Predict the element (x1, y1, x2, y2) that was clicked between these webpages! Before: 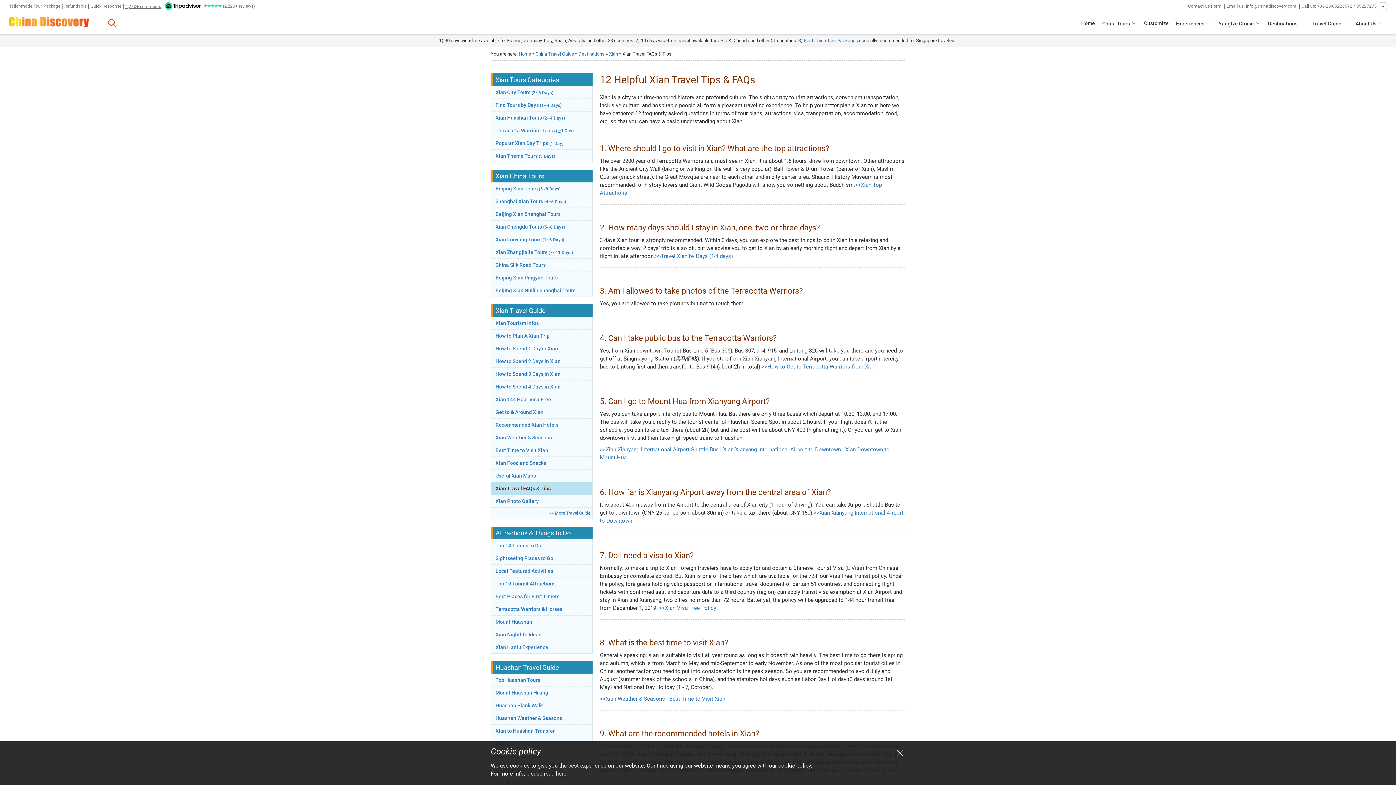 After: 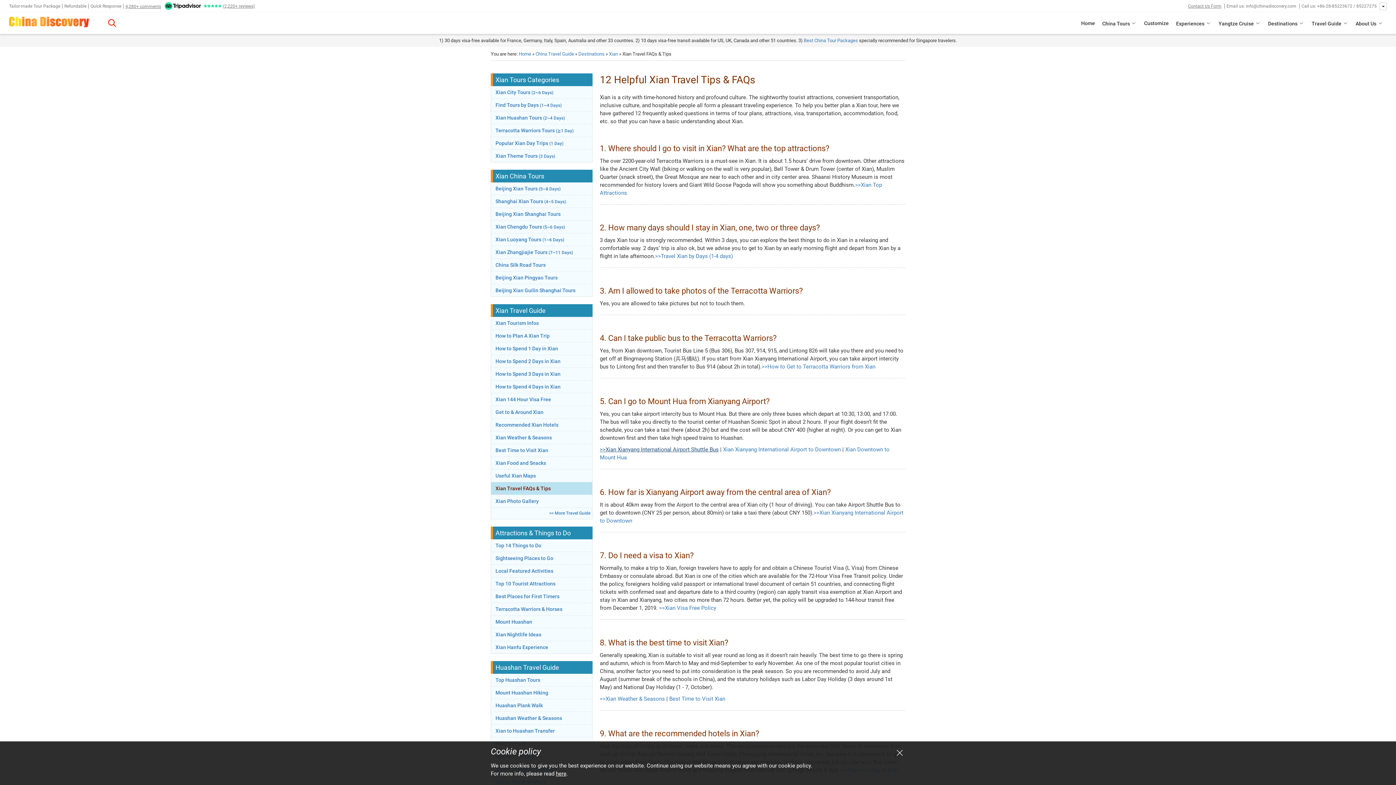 Action: bbox: (600, 446, 718, 453) label: >>Xian Xianyang International Airport Shuttle Bus